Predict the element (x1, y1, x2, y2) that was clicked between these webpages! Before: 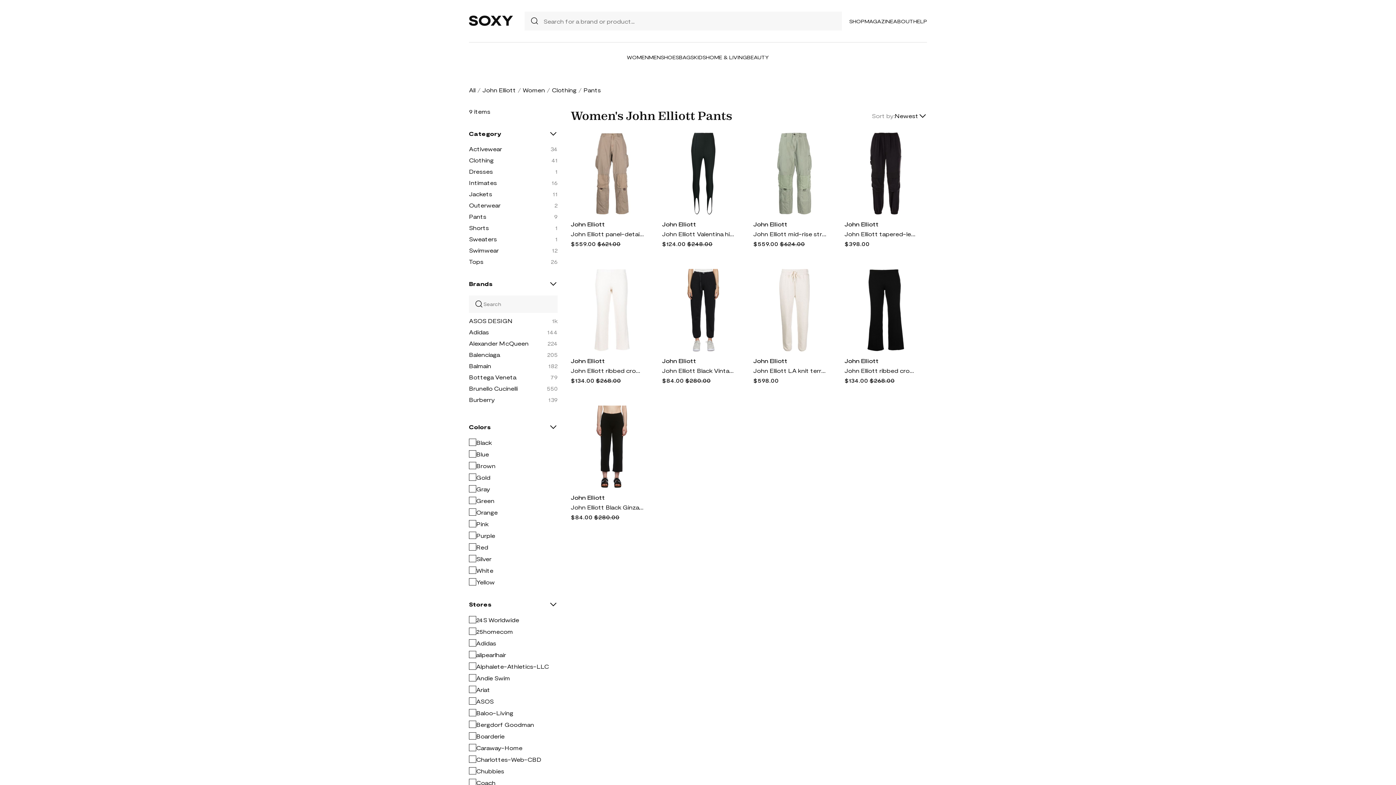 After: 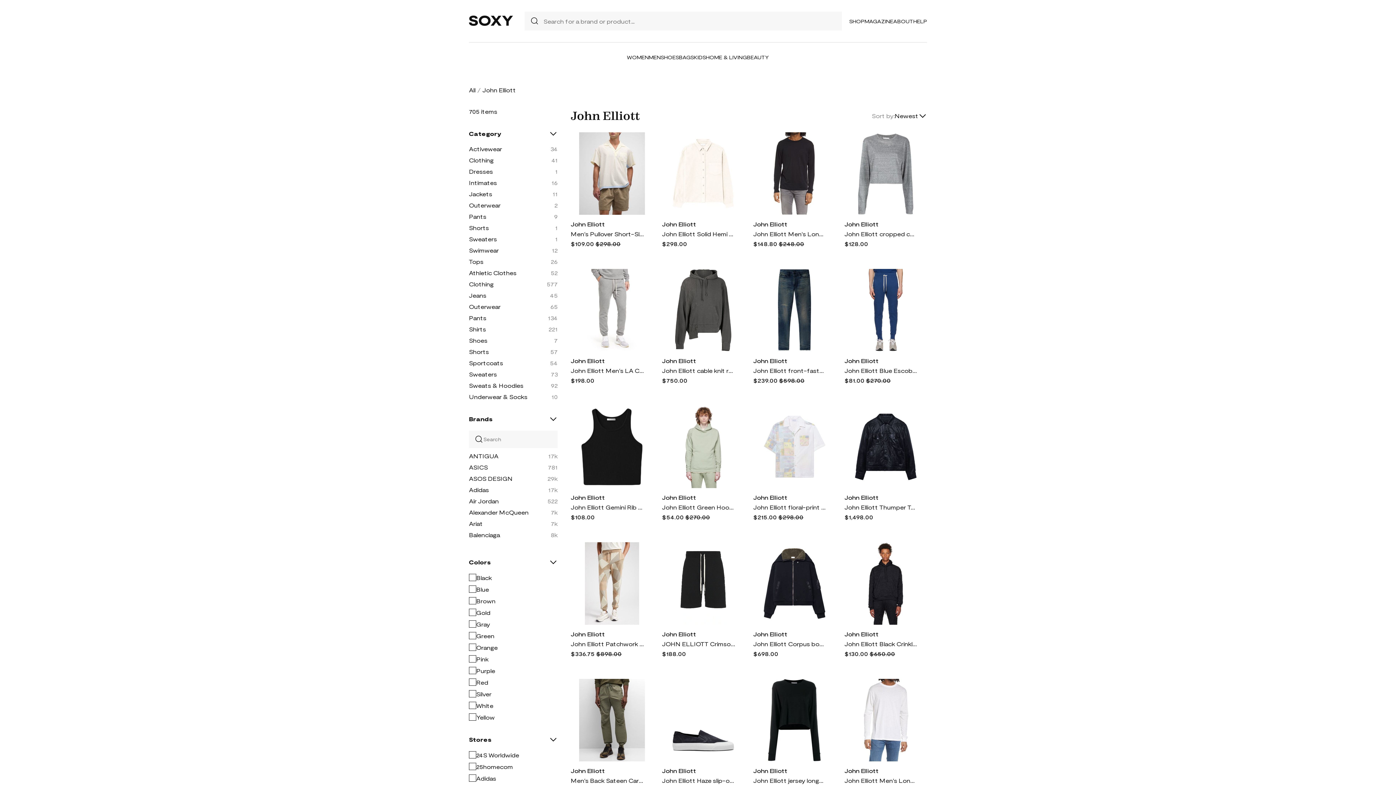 Action: bbox: (844, 357, 878, 364) label: John Elliott